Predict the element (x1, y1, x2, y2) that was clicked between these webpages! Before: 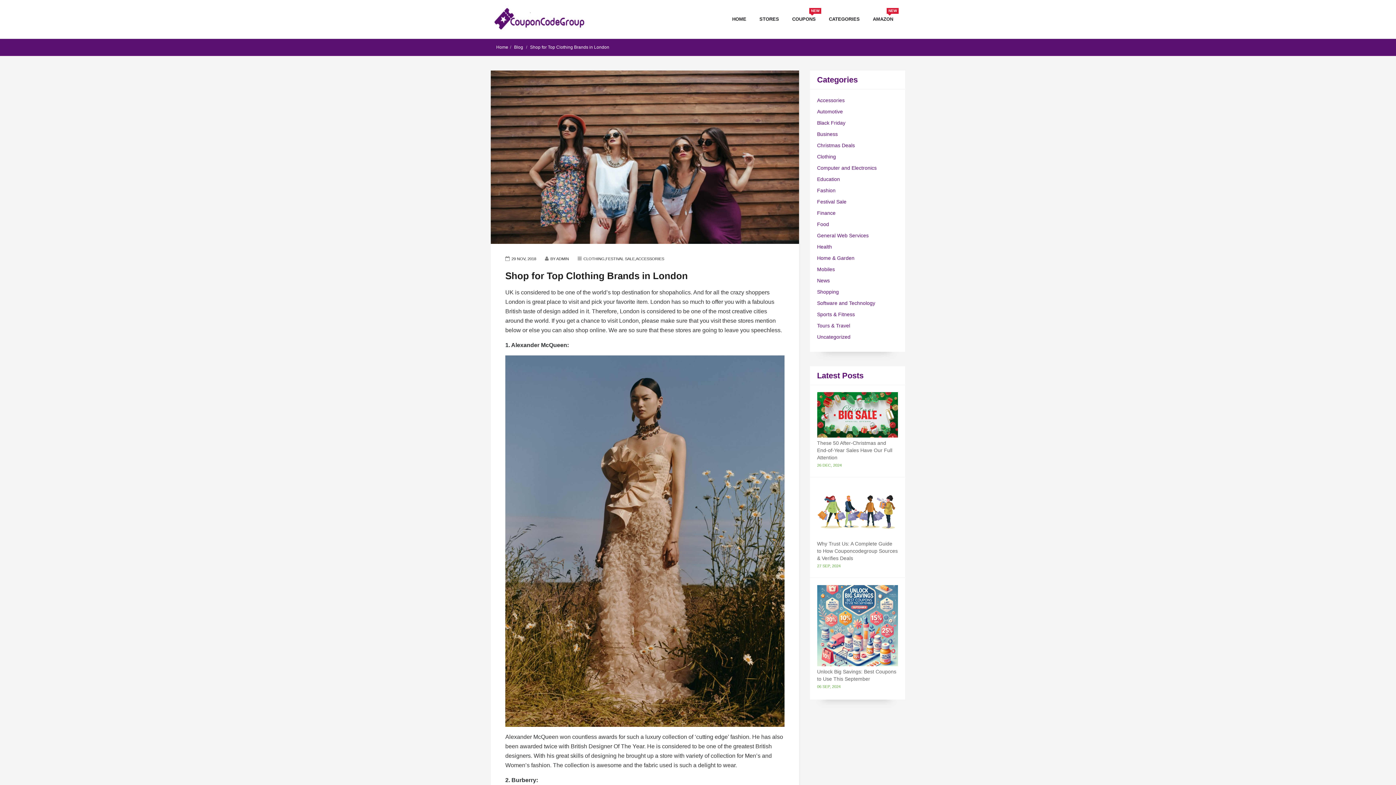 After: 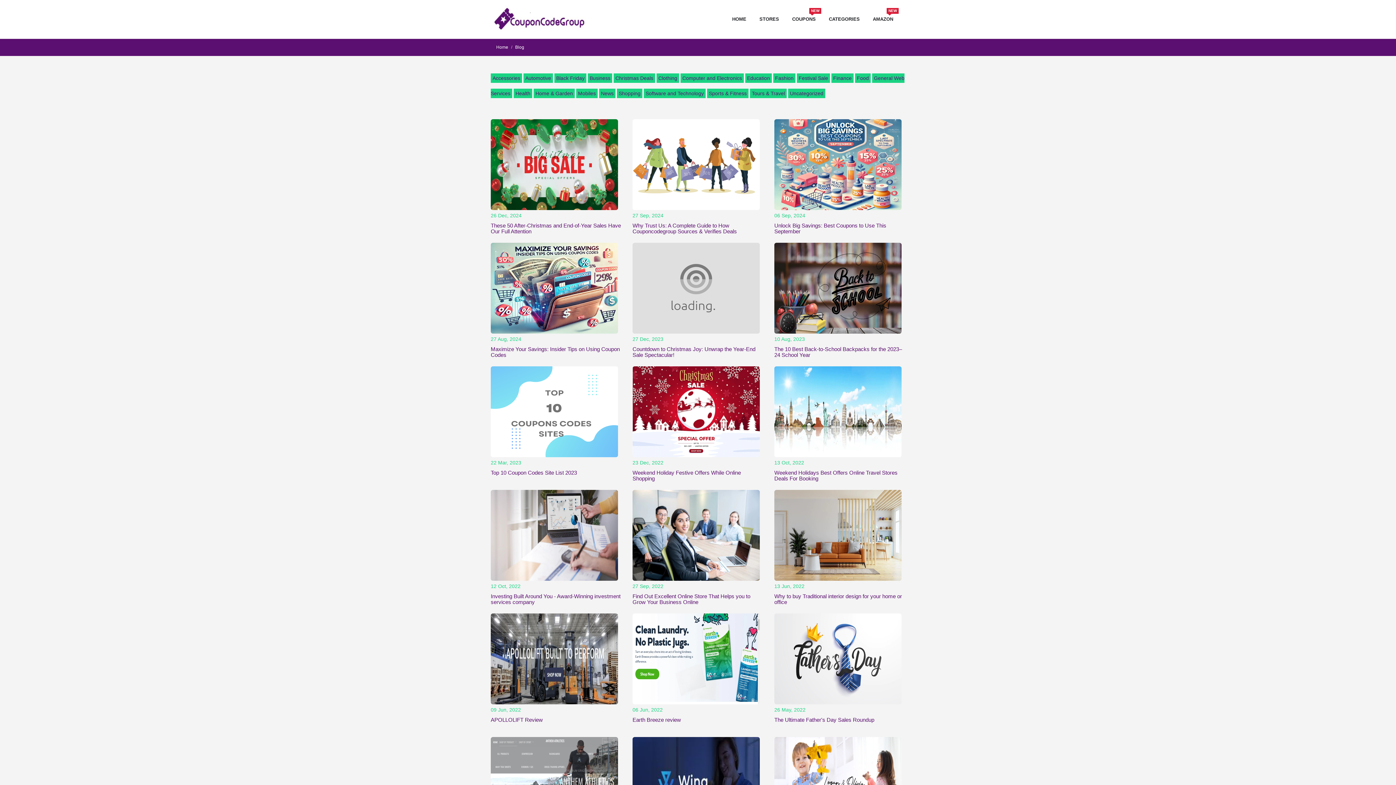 Action: bbox: (514, 44, 523, 49) label: Blog